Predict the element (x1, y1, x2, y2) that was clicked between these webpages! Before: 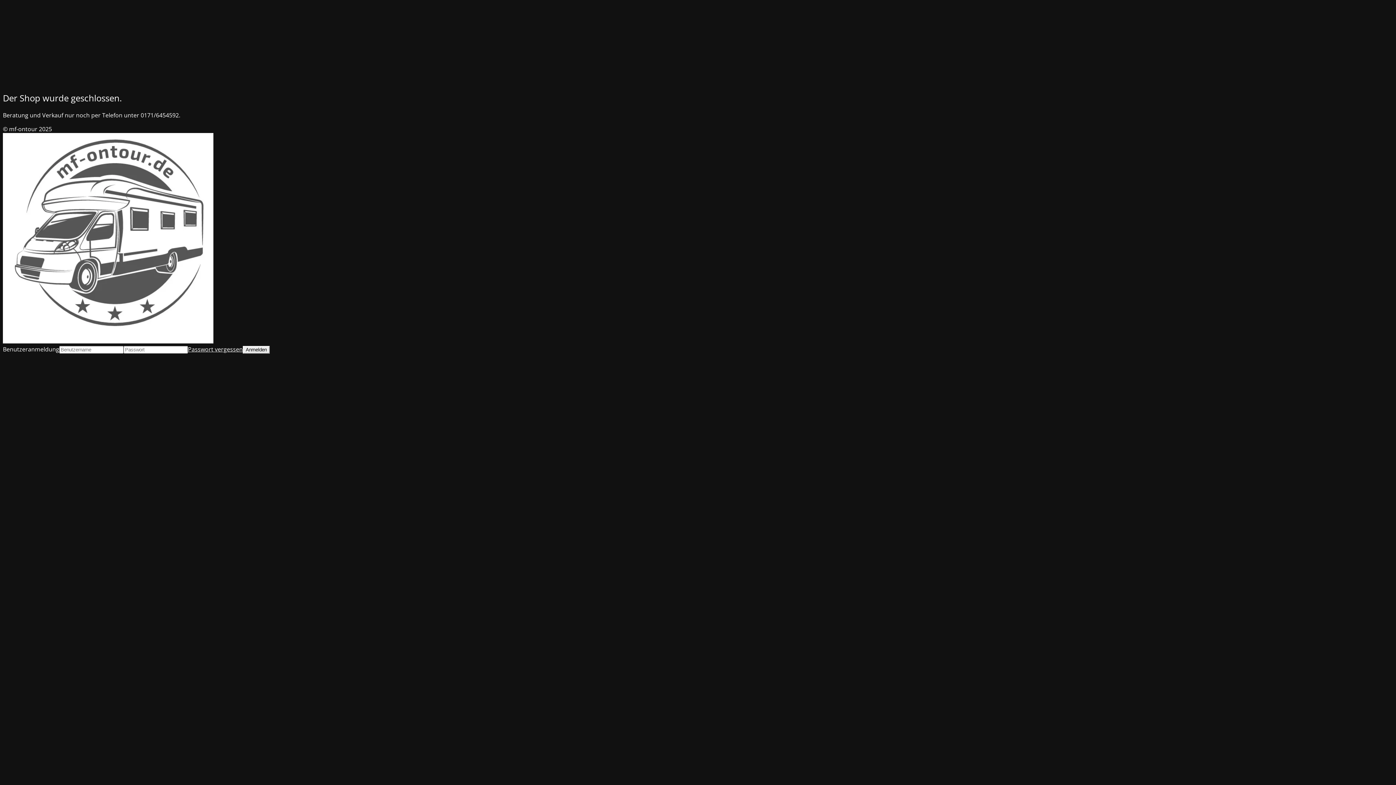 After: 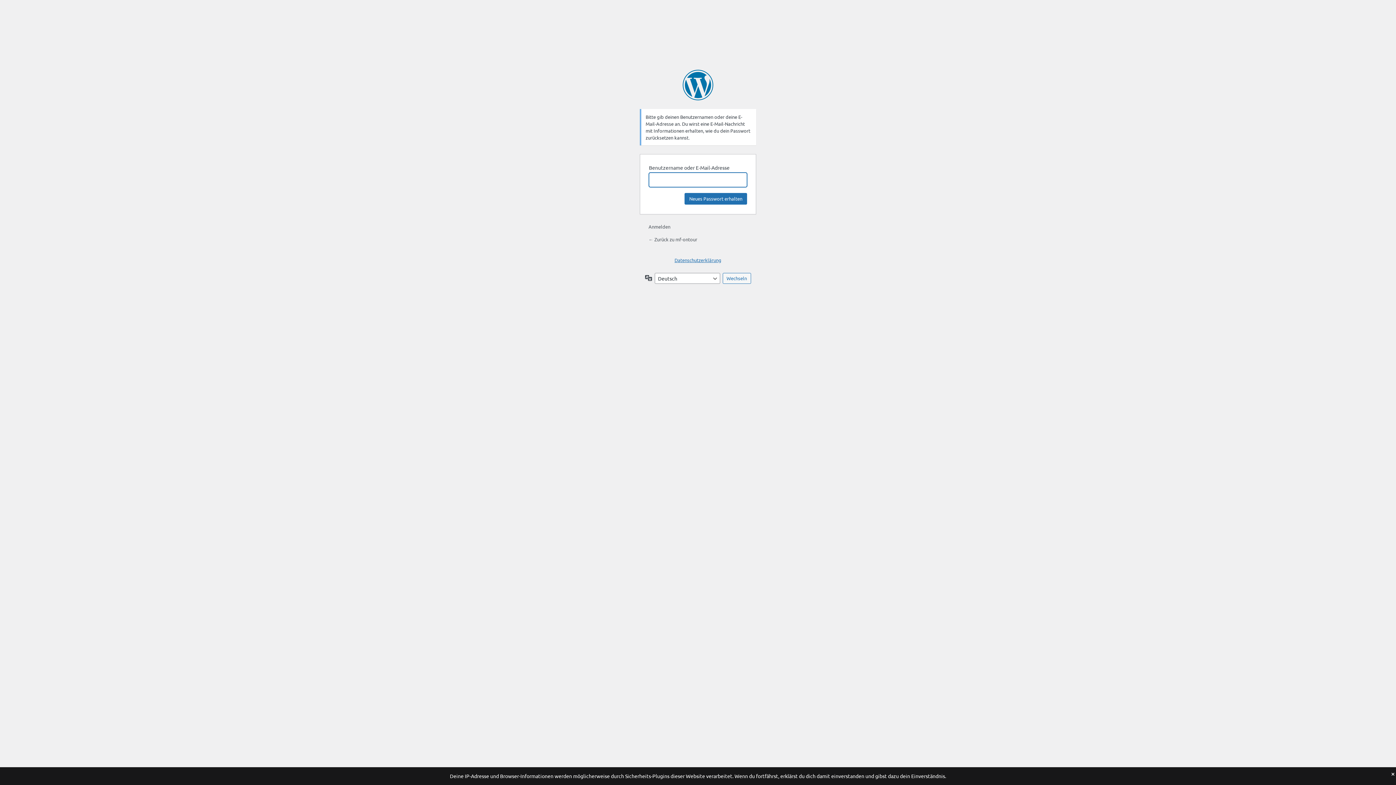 Action: bbox: (188, 345, 242, 353) label: Passwort vergessen